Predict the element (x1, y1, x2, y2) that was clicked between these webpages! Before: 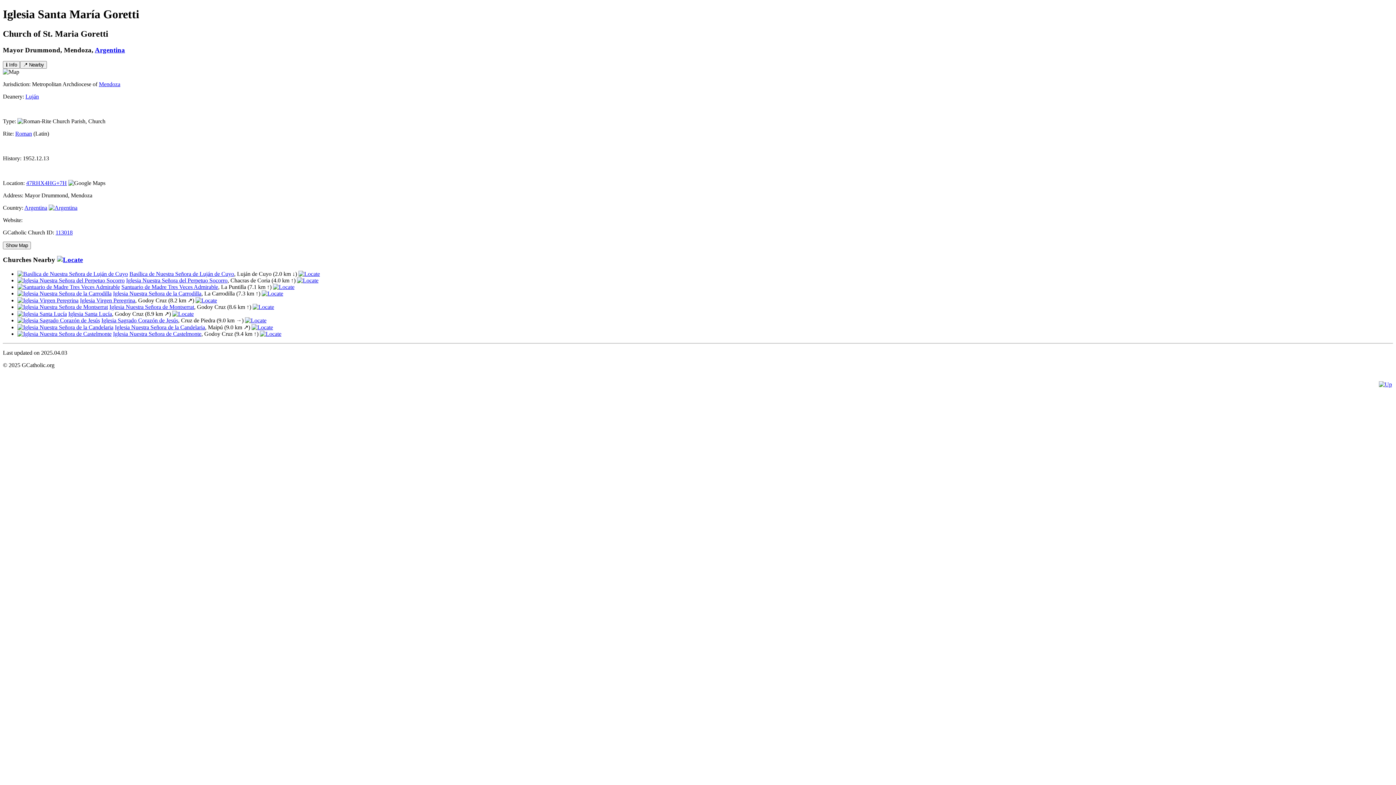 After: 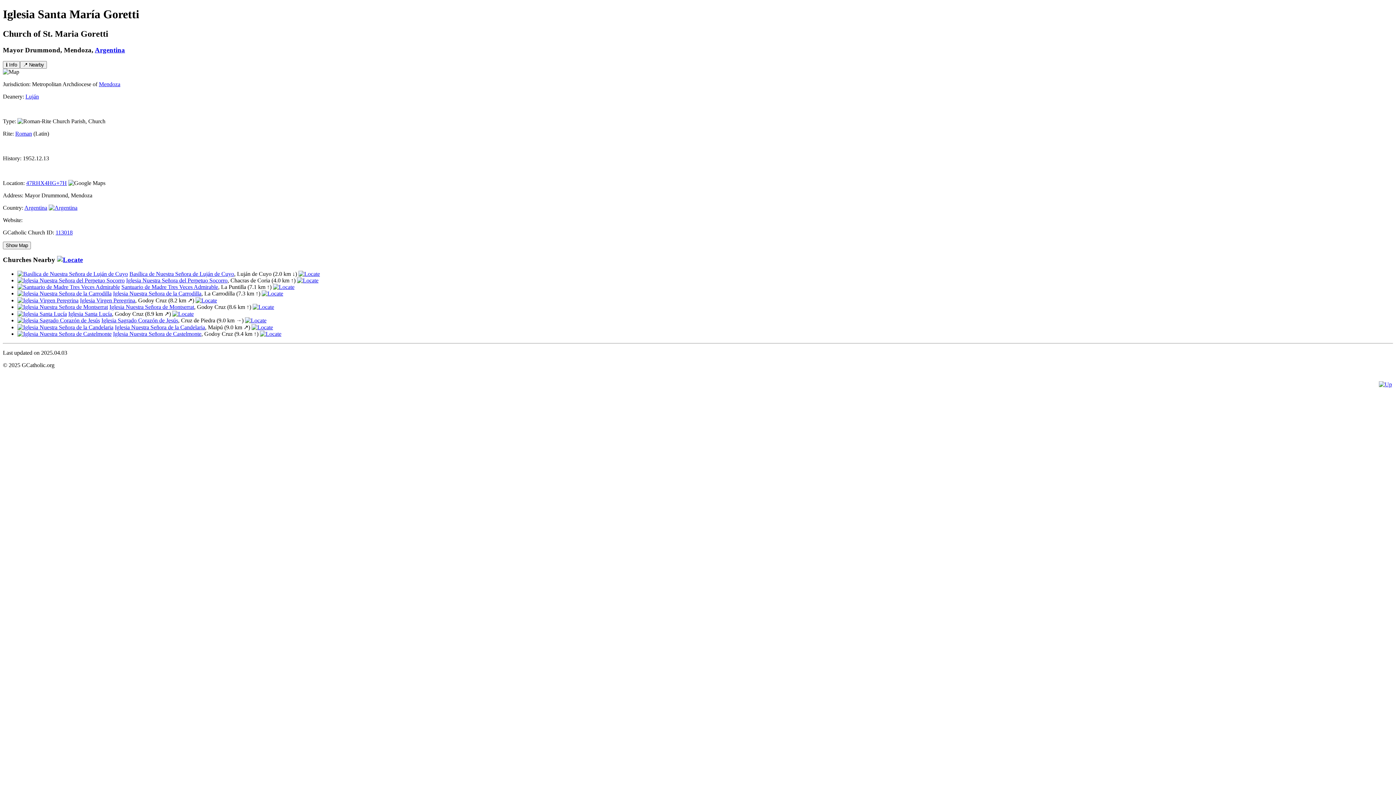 Action: bbox: (260, 330, 281, 337)